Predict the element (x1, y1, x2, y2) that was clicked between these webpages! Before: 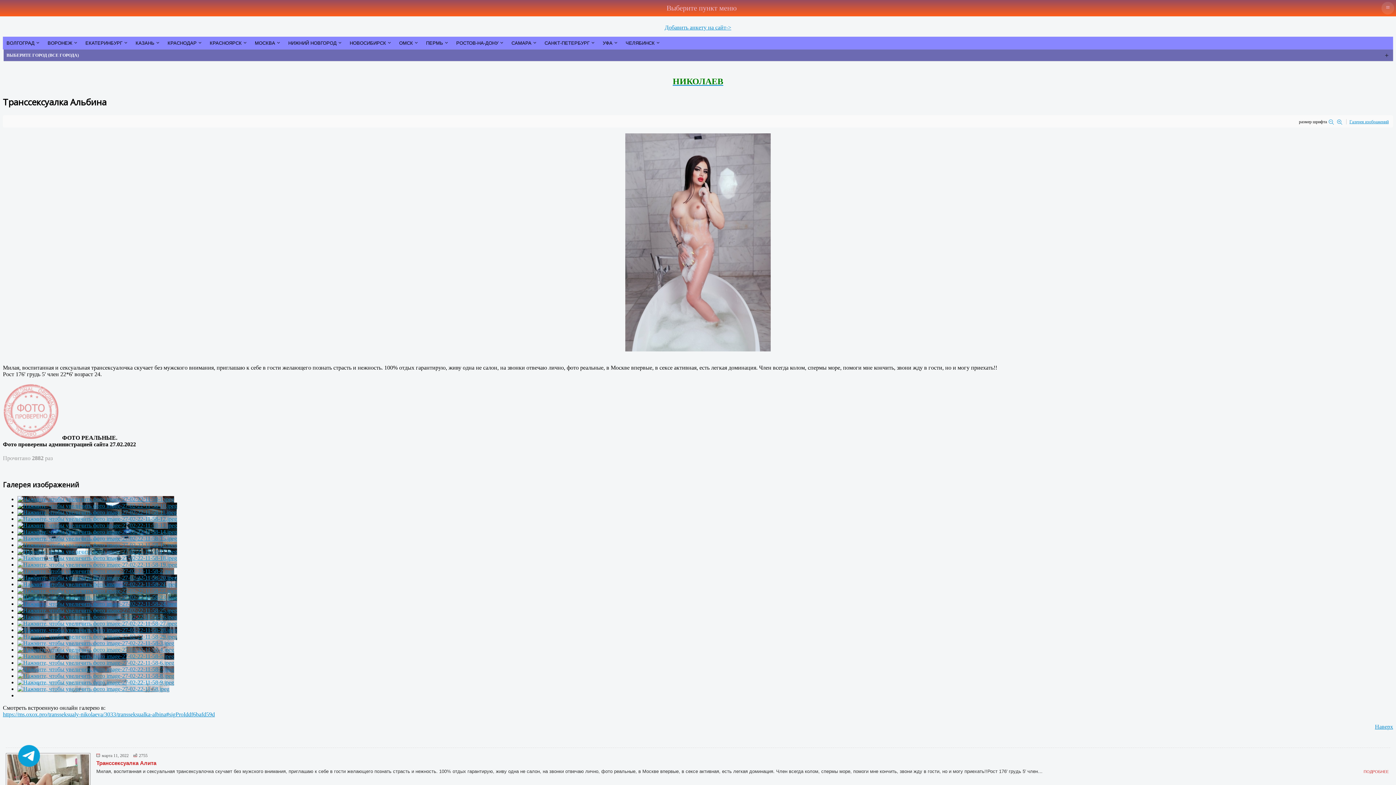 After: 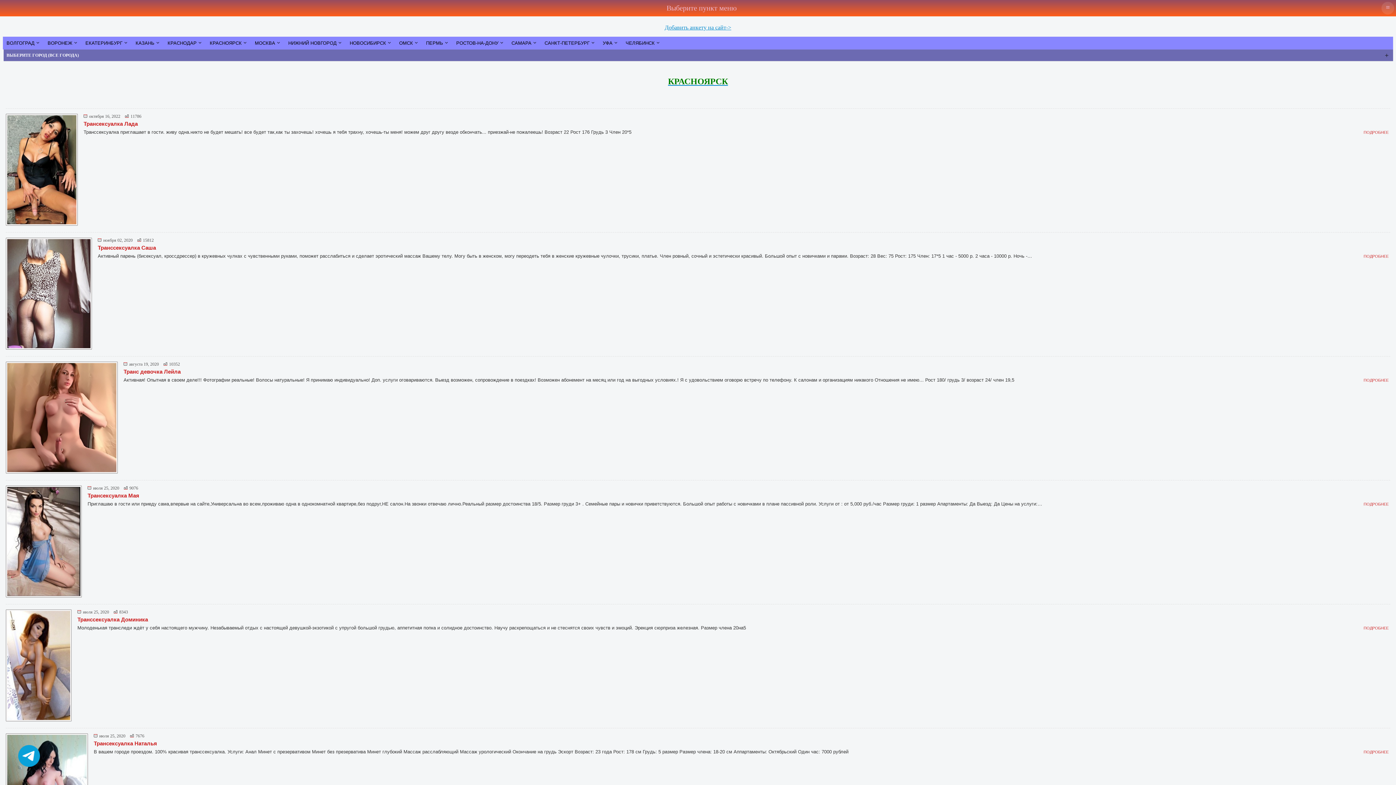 Action: bbox: (206, 36, 251, 49) label: КРАСНОЯРСК